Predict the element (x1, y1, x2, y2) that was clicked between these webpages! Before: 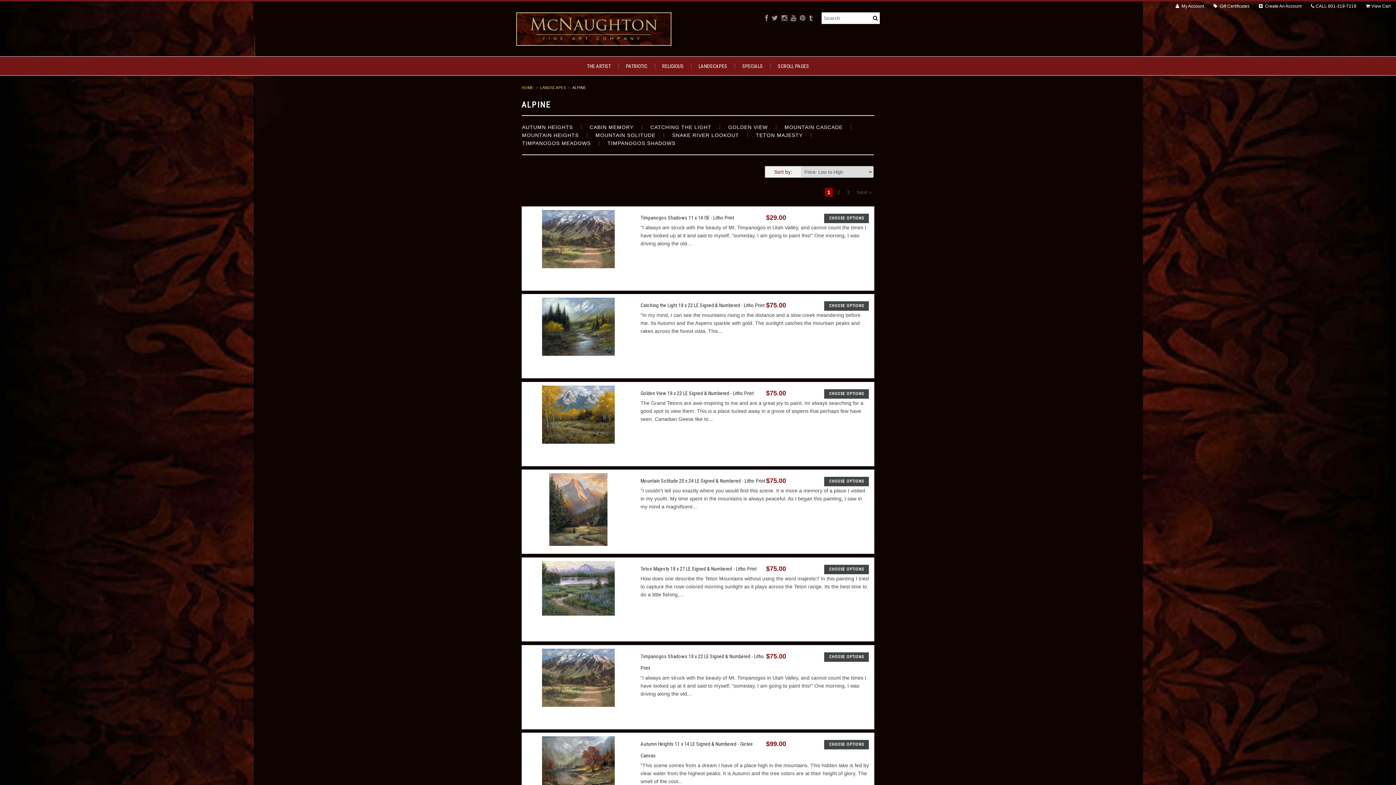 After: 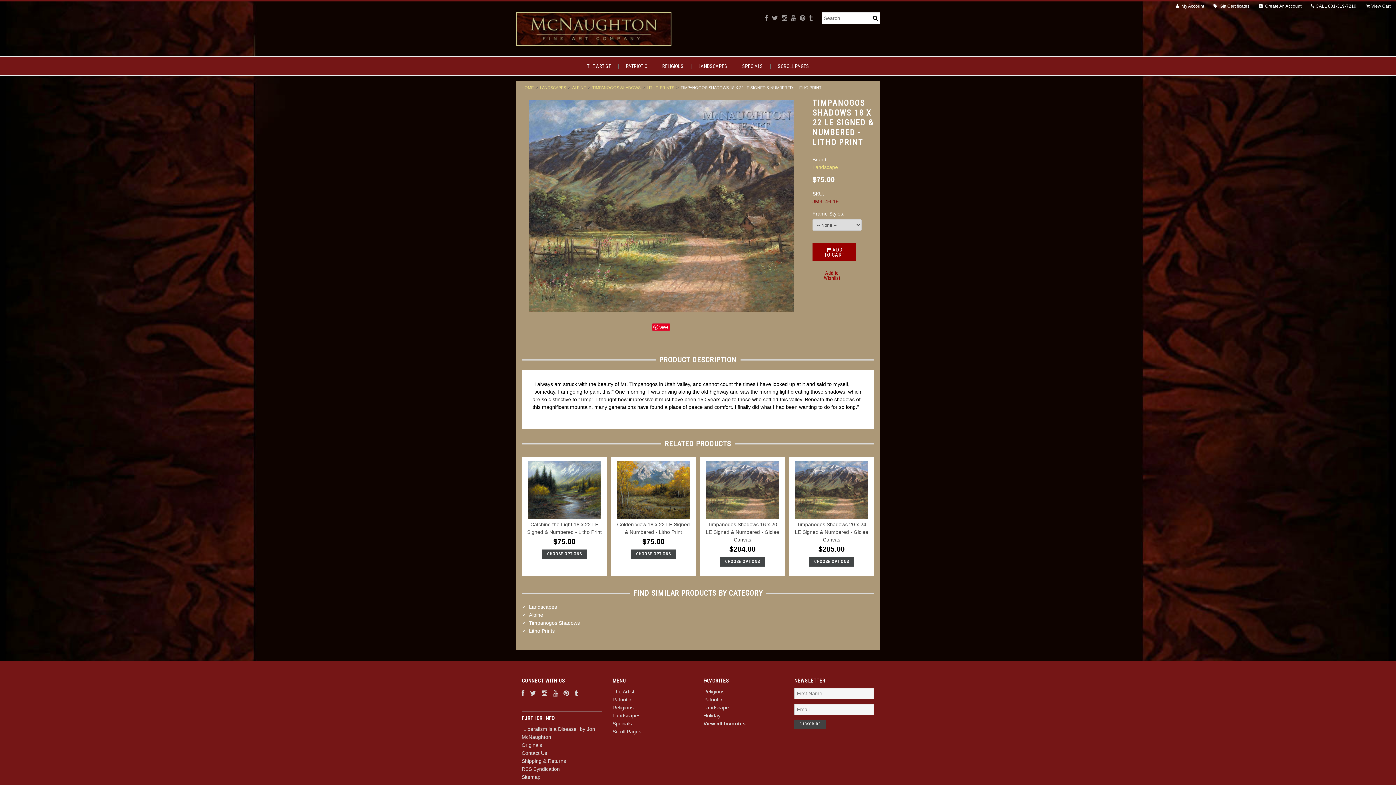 Action: label: CHOOSE OPTIONS bbox: (824, 652, 869, 662)